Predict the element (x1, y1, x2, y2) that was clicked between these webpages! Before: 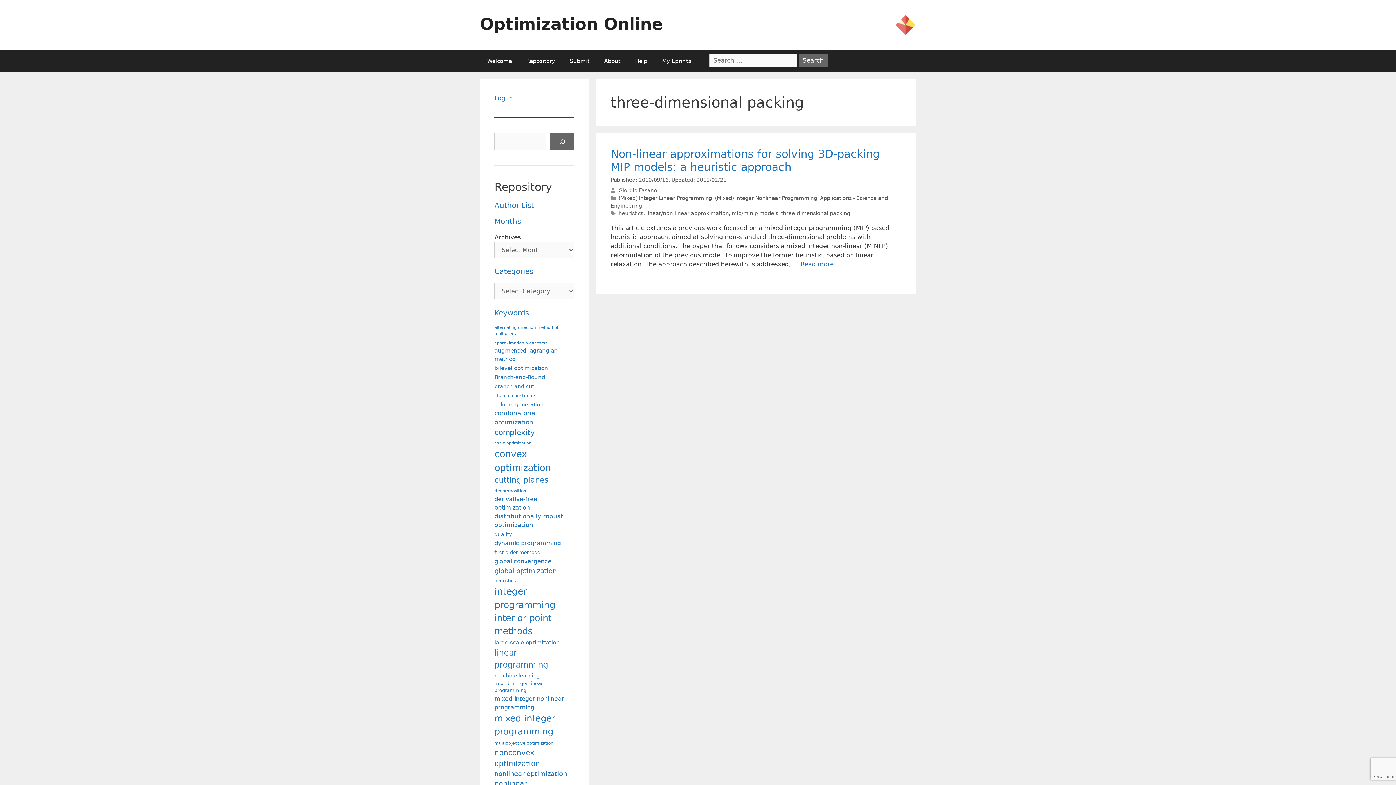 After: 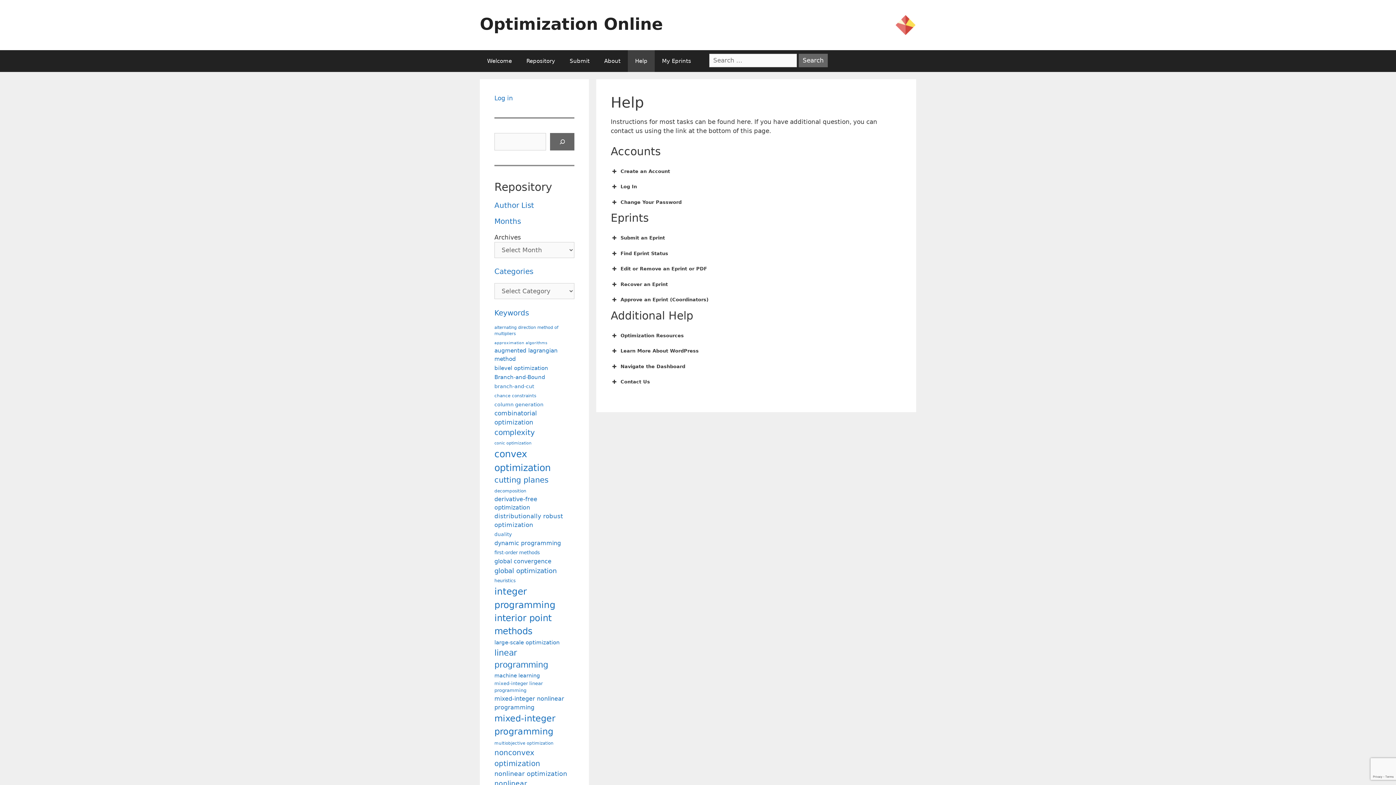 Action: label: Help bbox: (628, 50, 654, 72)